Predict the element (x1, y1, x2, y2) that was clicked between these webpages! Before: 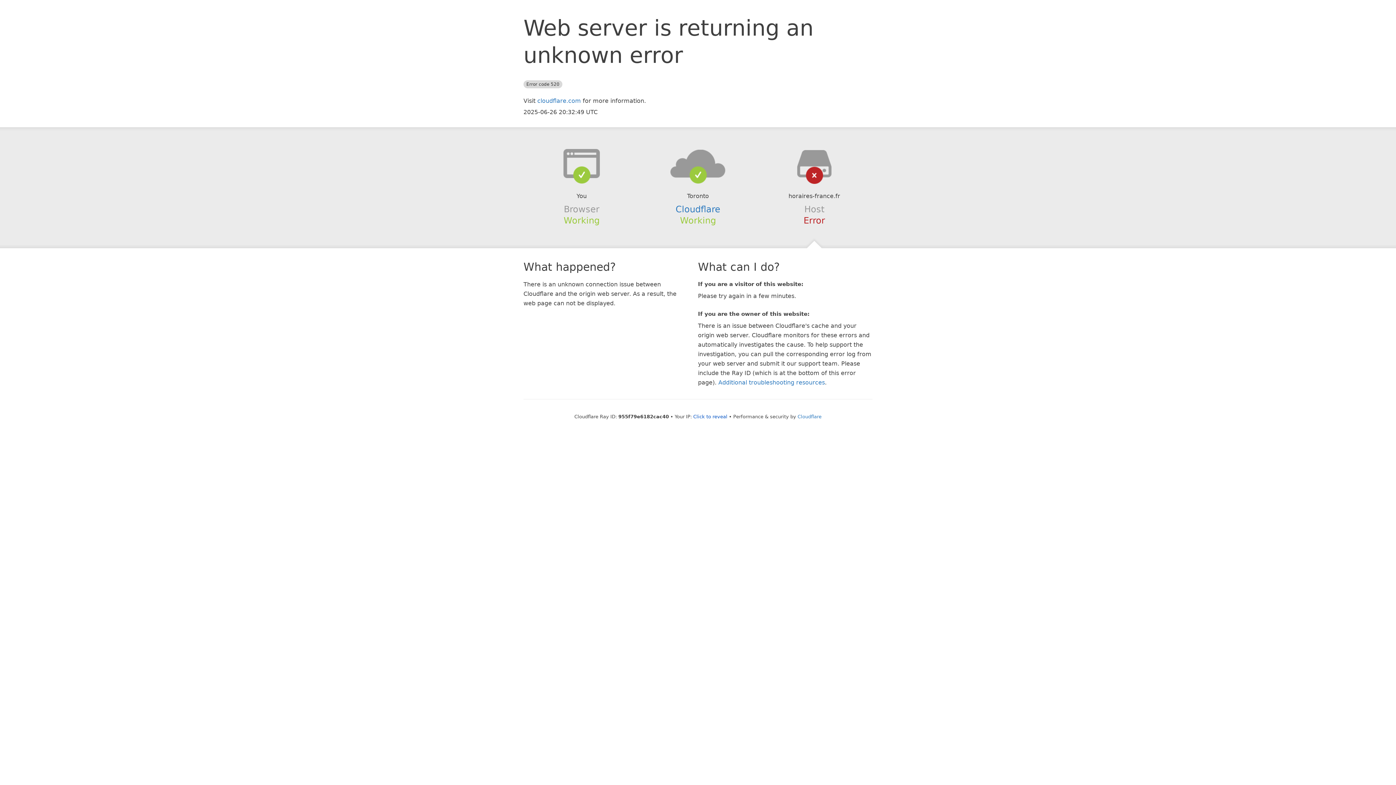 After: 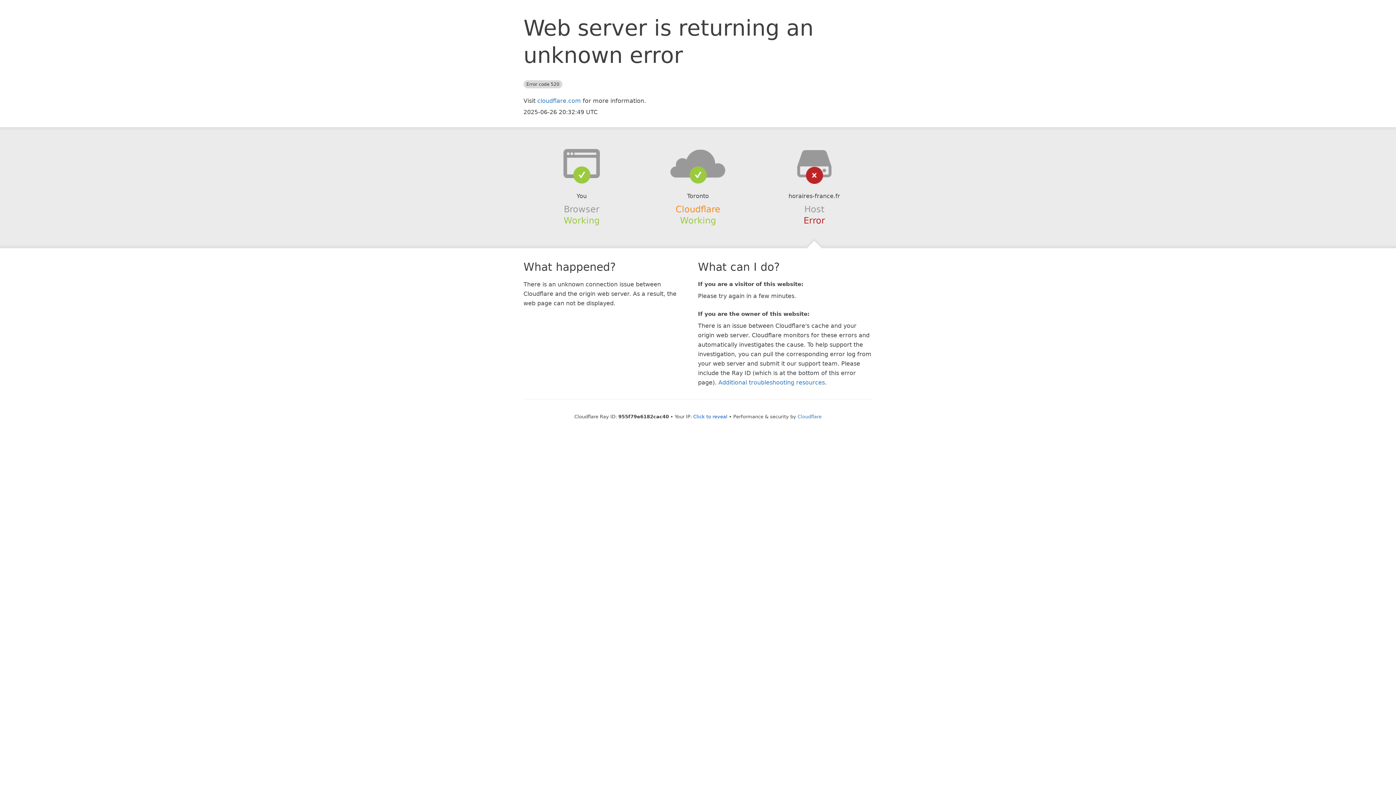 Action: label: Cloudflare bbox: (675, 204, 720, 214)